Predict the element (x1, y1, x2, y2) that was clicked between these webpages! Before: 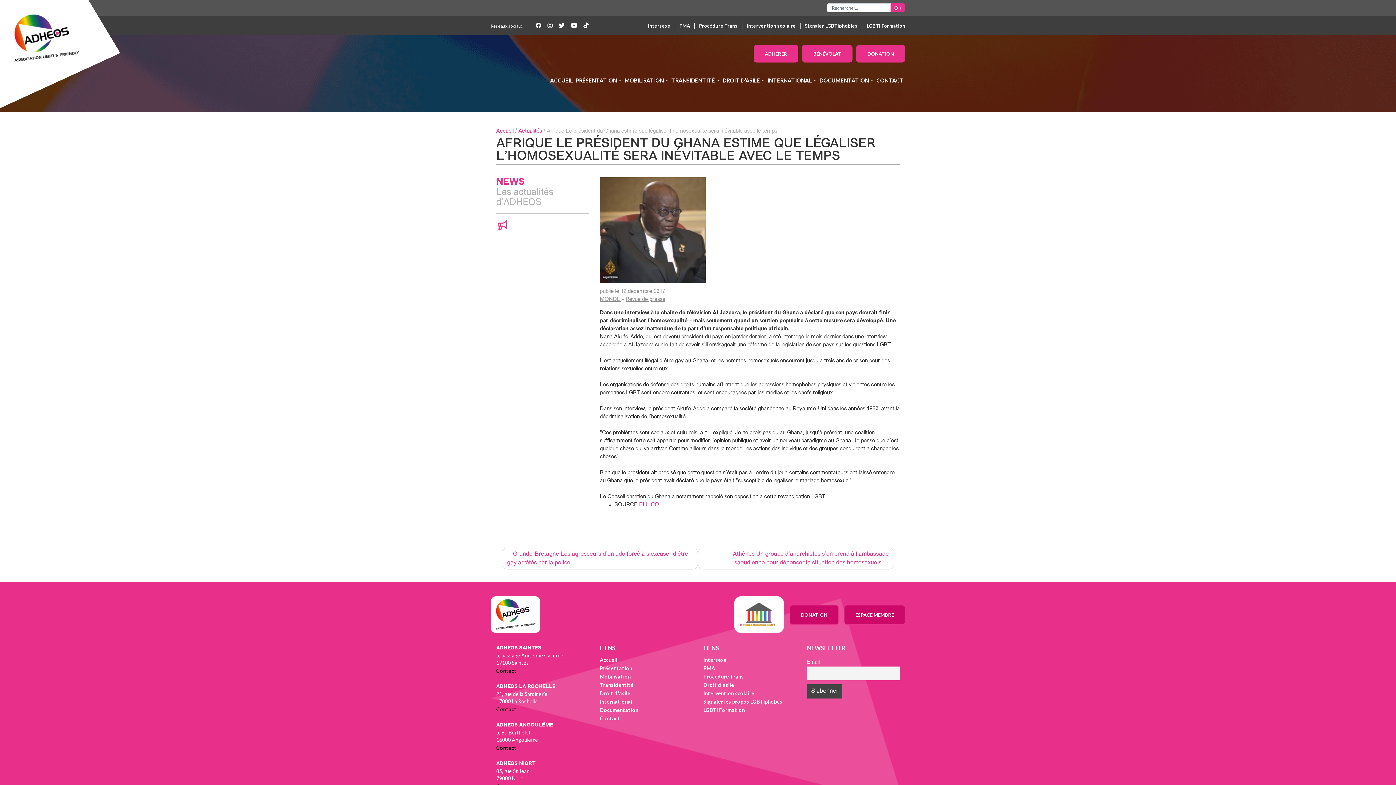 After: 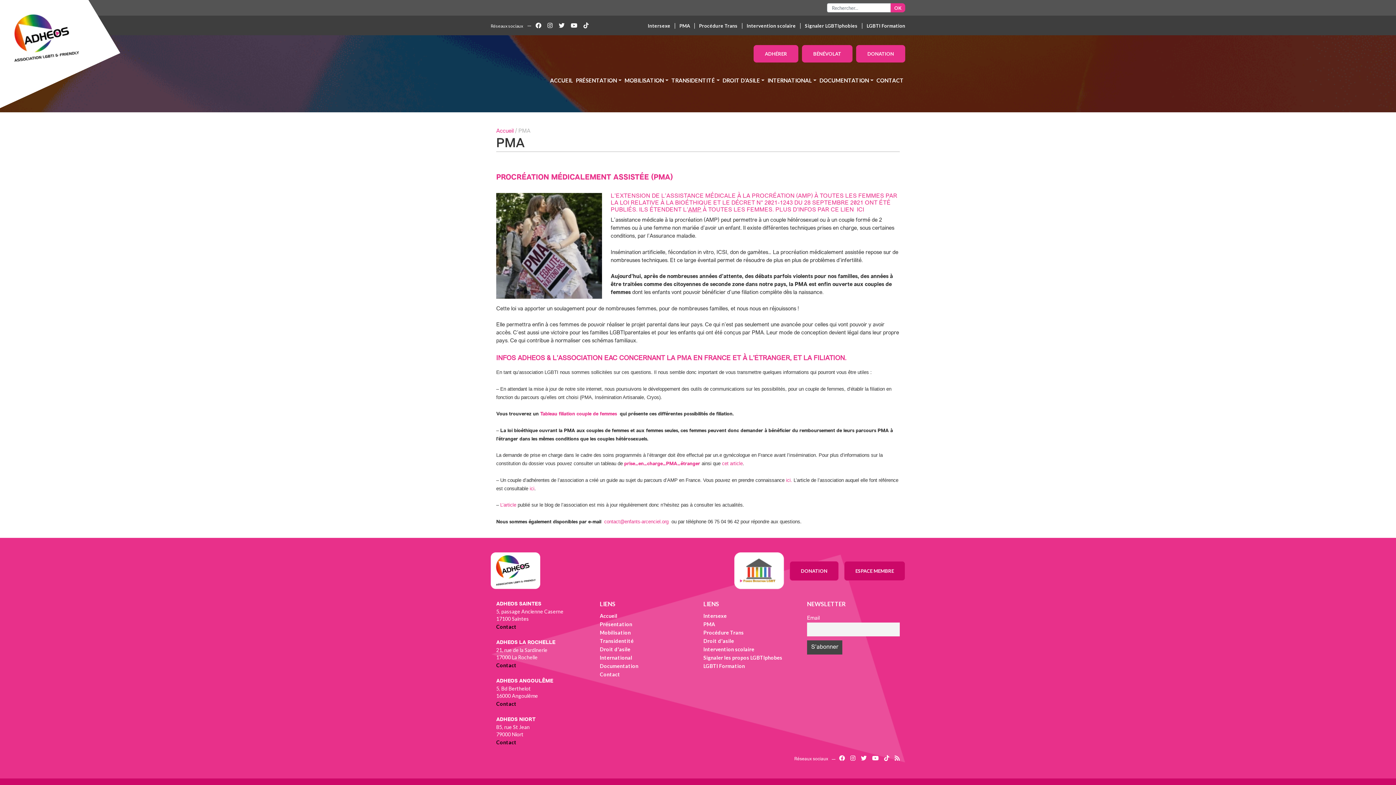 Action: bbox: (703, 665, 715, 671) label: PMA